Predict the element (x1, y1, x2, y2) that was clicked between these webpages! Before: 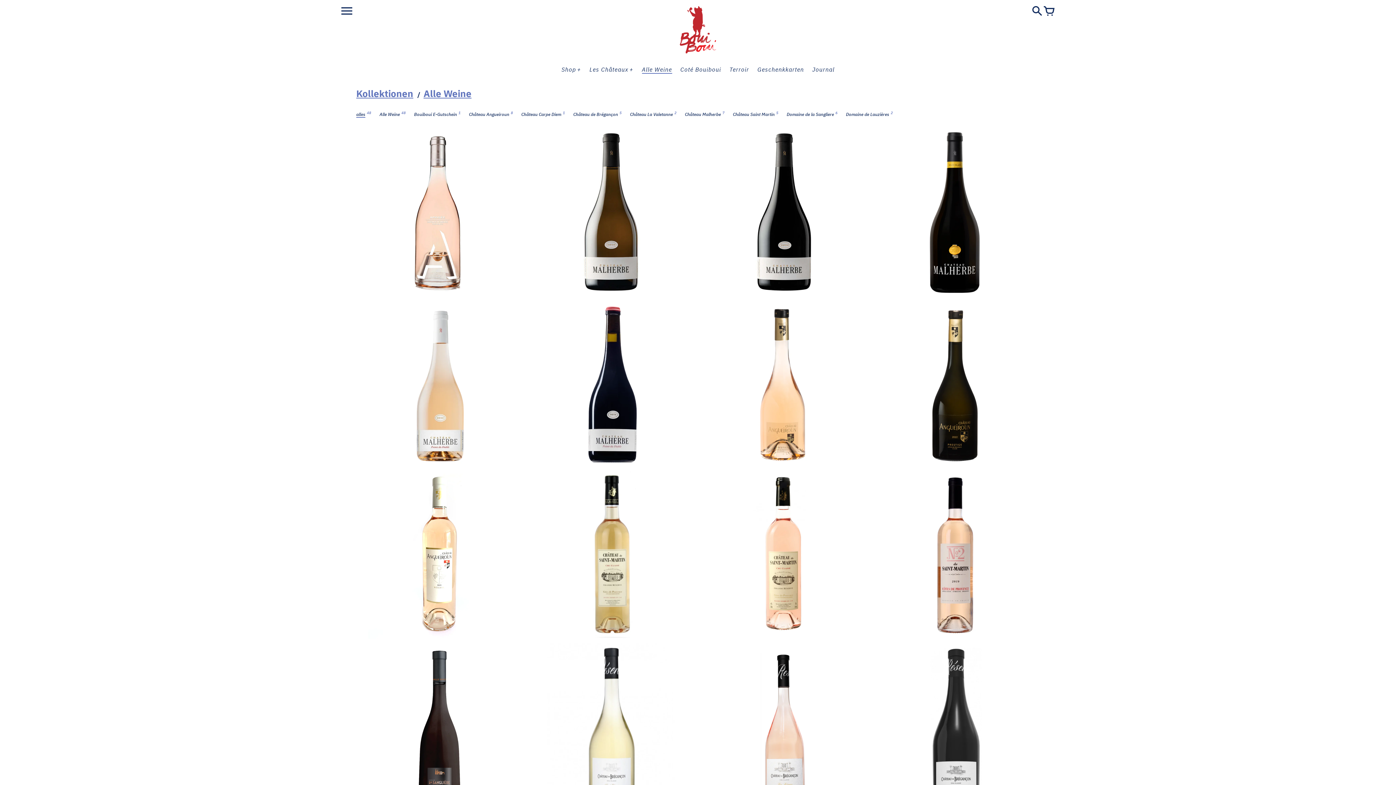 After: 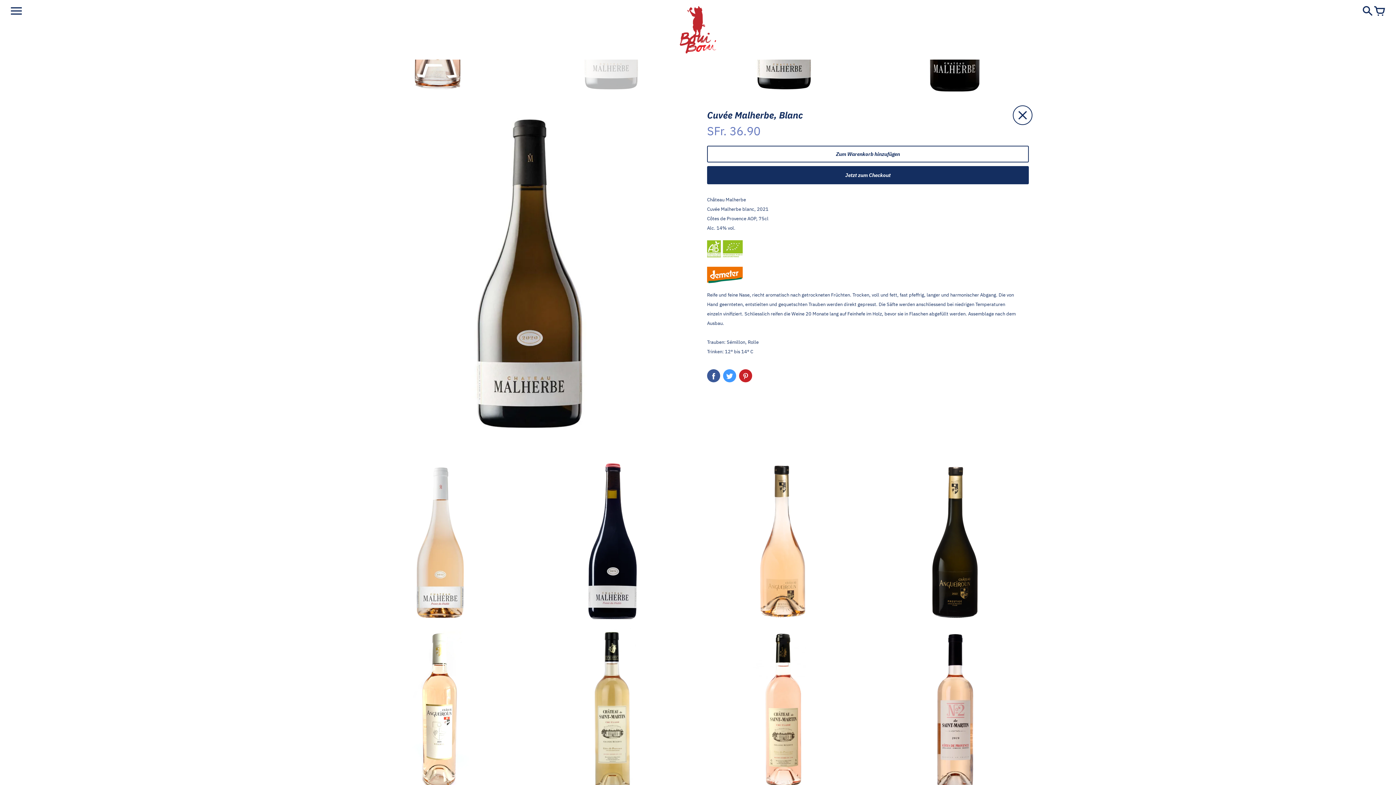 Action: label: SFr. 36.90
Cuvée Malherbe, Blanc bbox: (524, 127, 696, 295)